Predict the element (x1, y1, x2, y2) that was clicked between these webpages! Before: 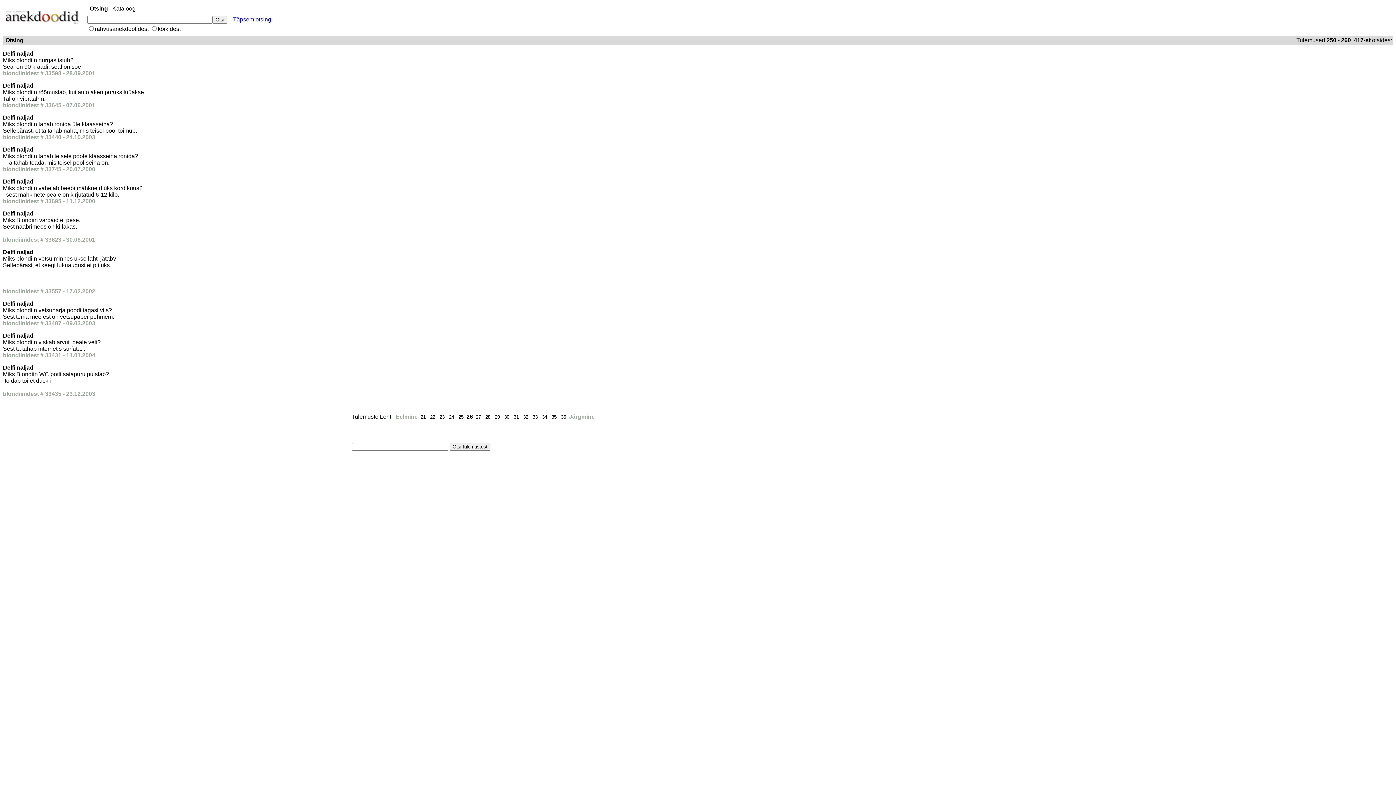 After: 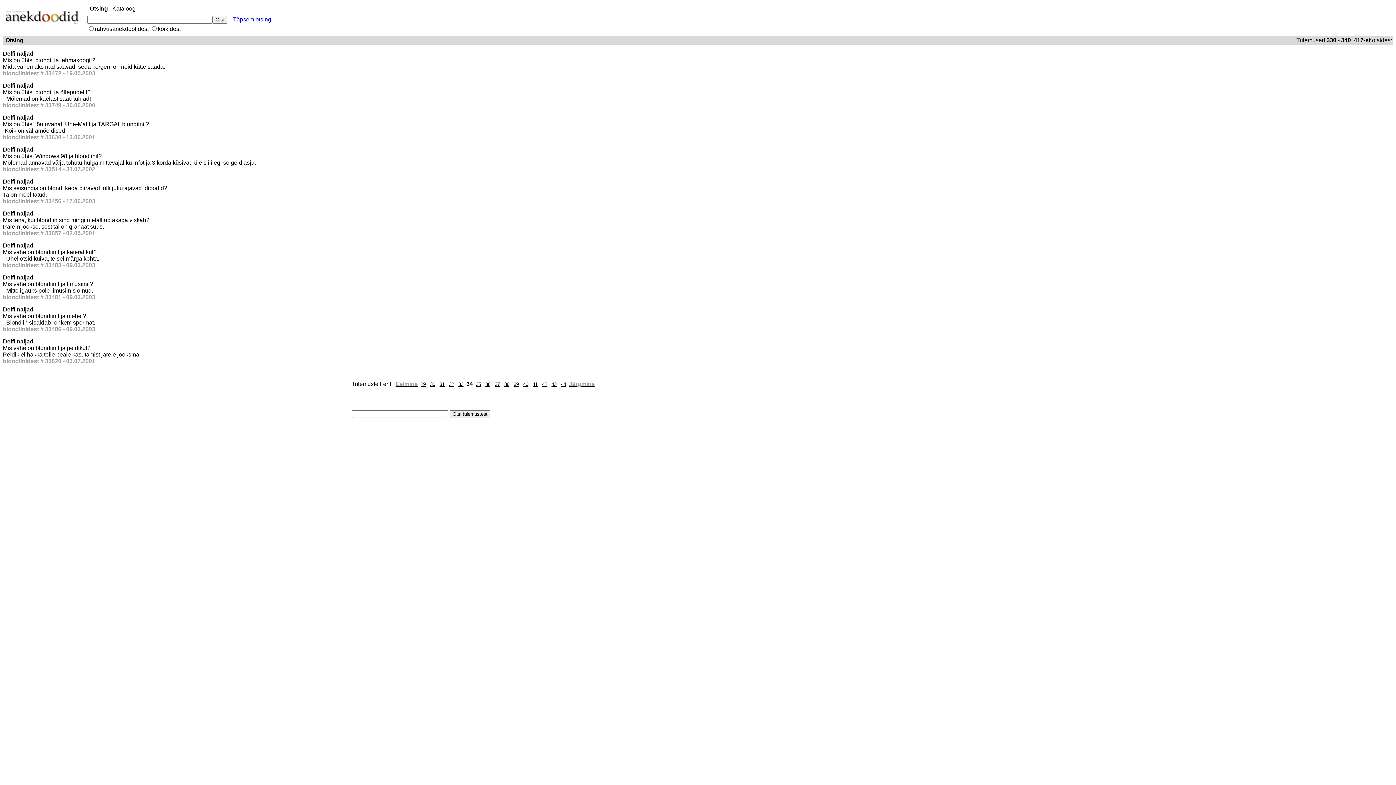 Action: bbox: (542, 414, 547, 420) label: 34